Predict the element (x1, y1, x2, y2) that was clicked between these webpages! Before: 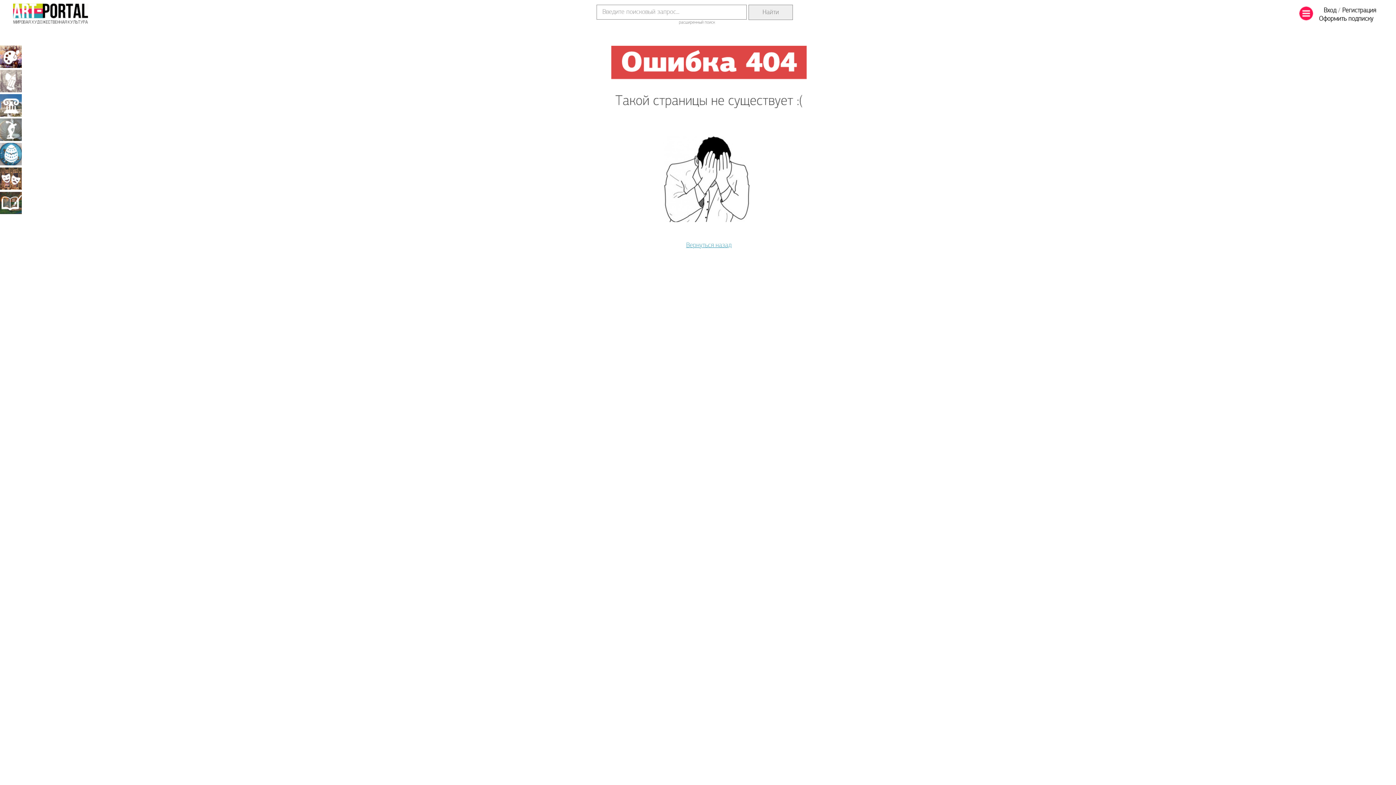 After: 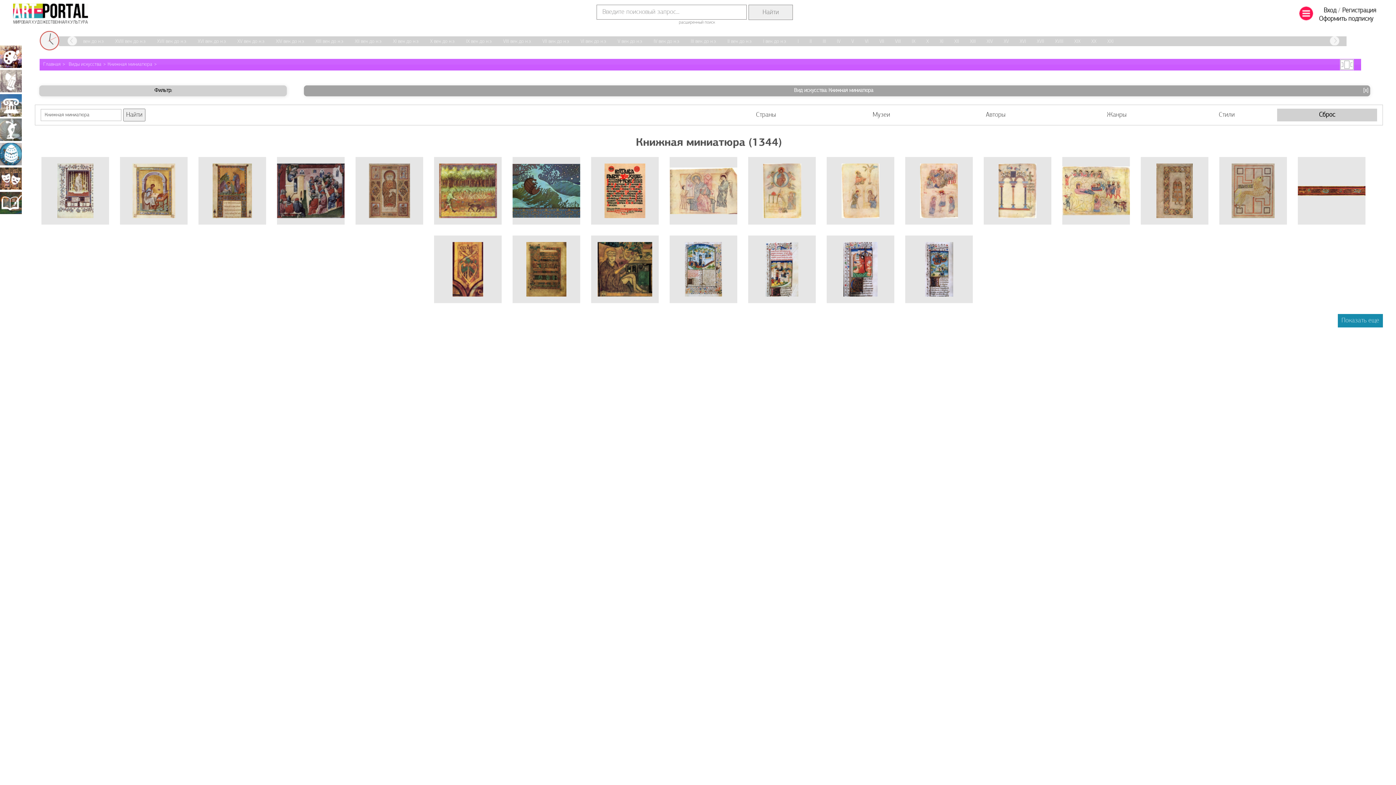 Action: label: Книжная миниатюра bbox: (0, 191, 21, 214)